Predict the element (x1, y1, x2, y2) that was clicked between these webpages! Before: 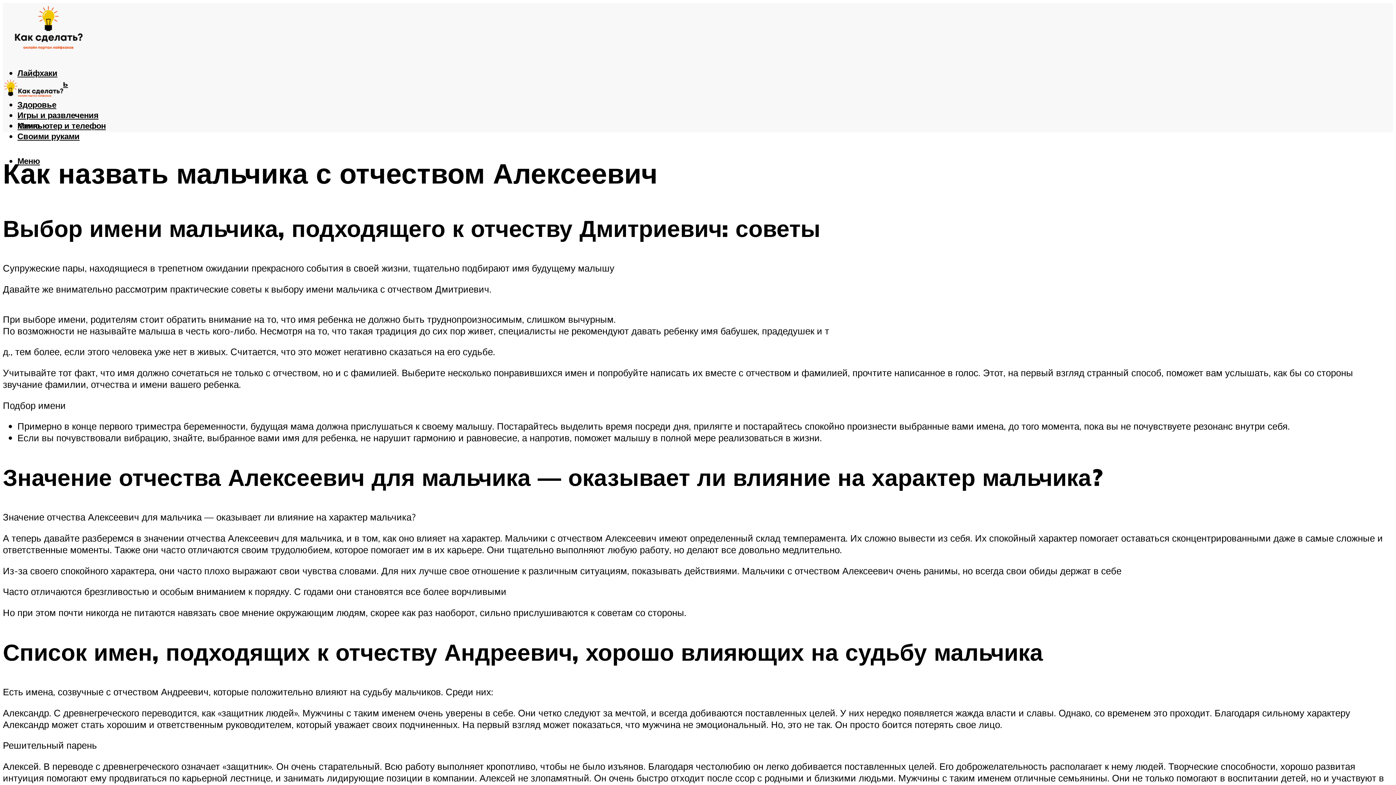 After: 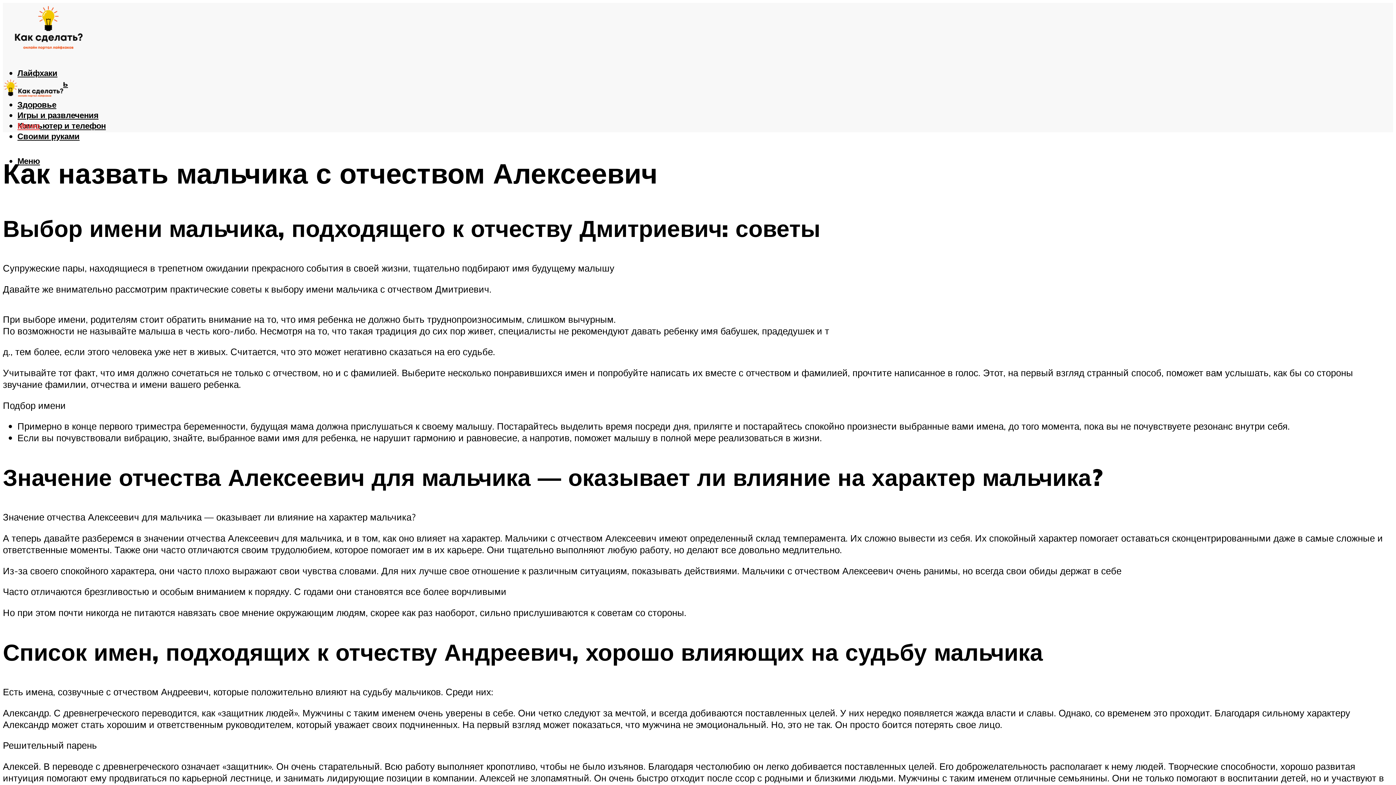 Action: bbox: (17, 120, 40, 131) label: Меню